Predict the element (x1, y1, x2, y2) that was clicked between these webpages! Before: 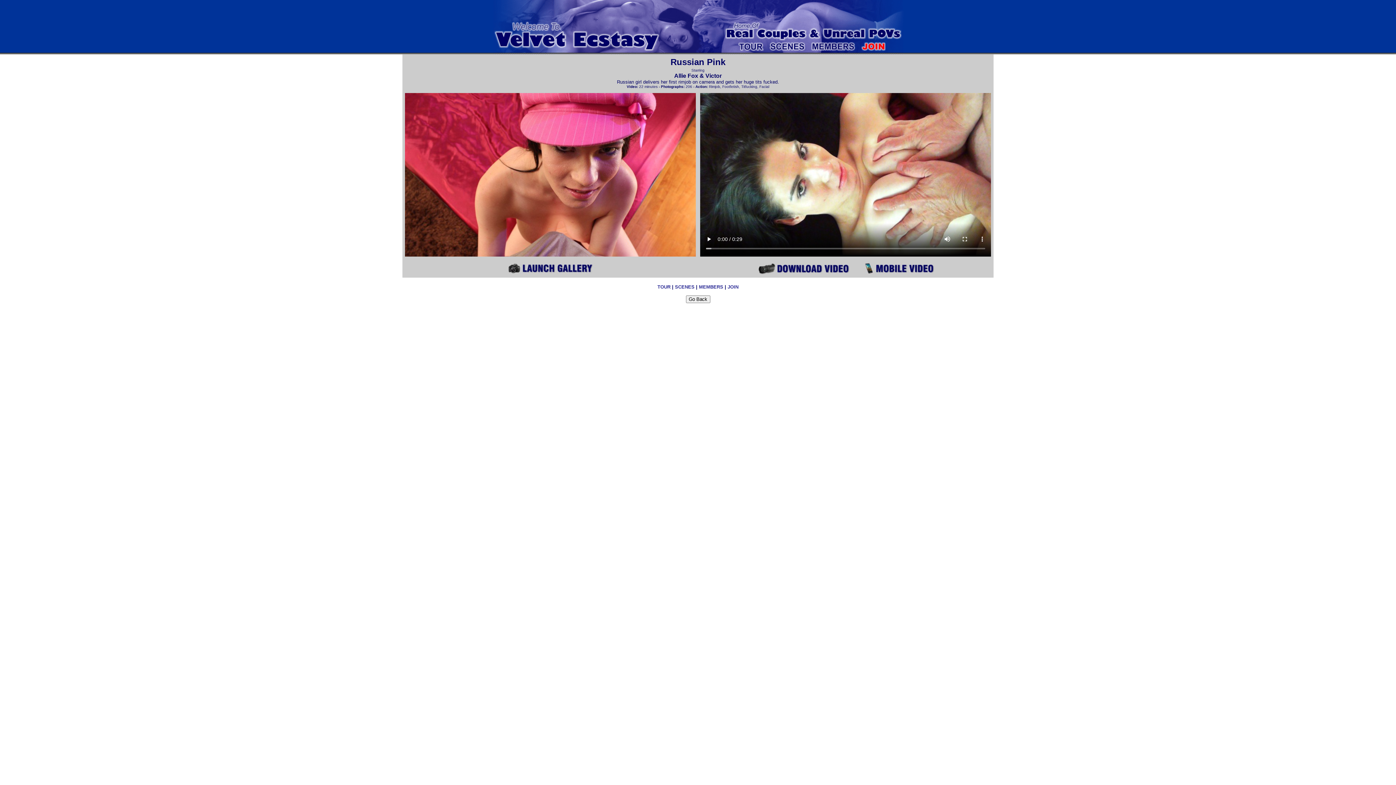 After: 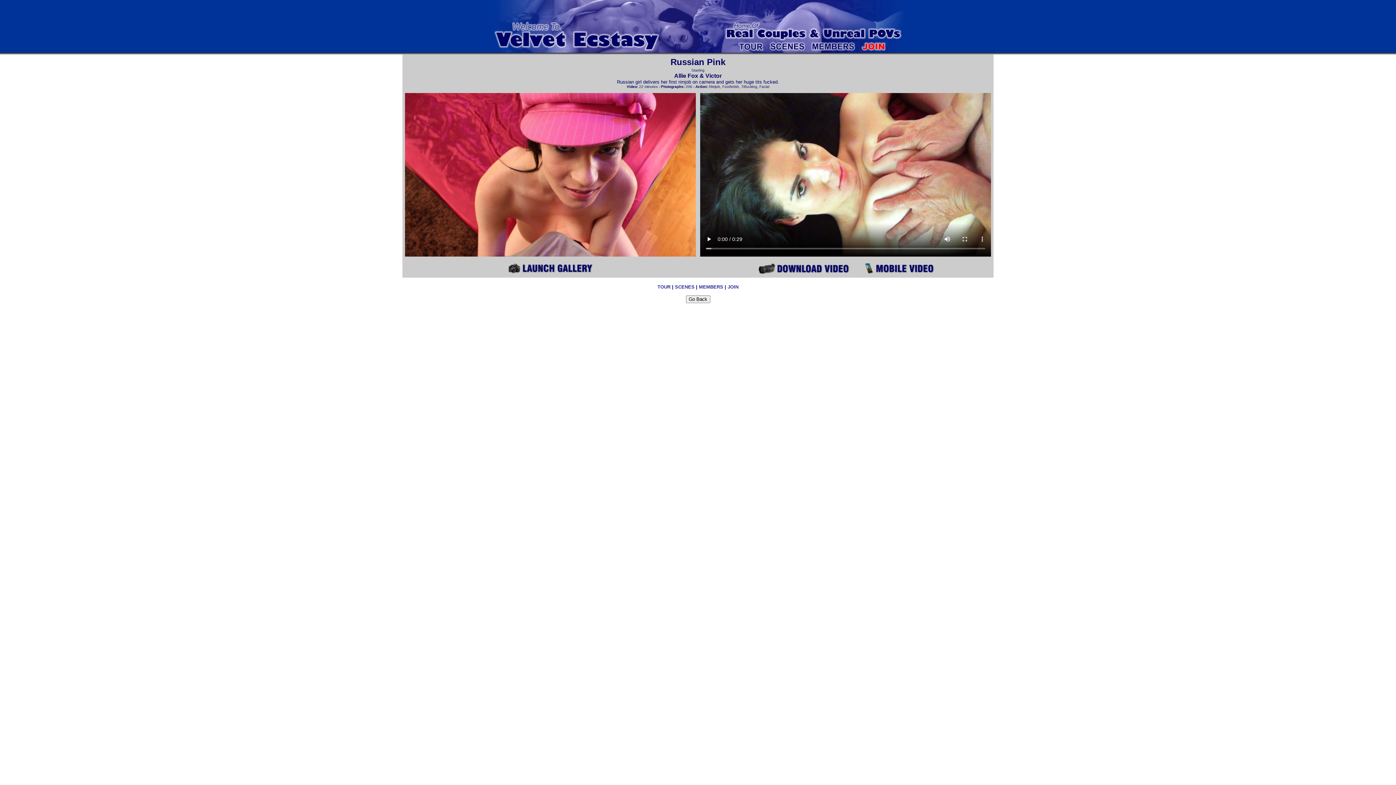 Action: bbox: (405, 251, 696, 257) label: 
